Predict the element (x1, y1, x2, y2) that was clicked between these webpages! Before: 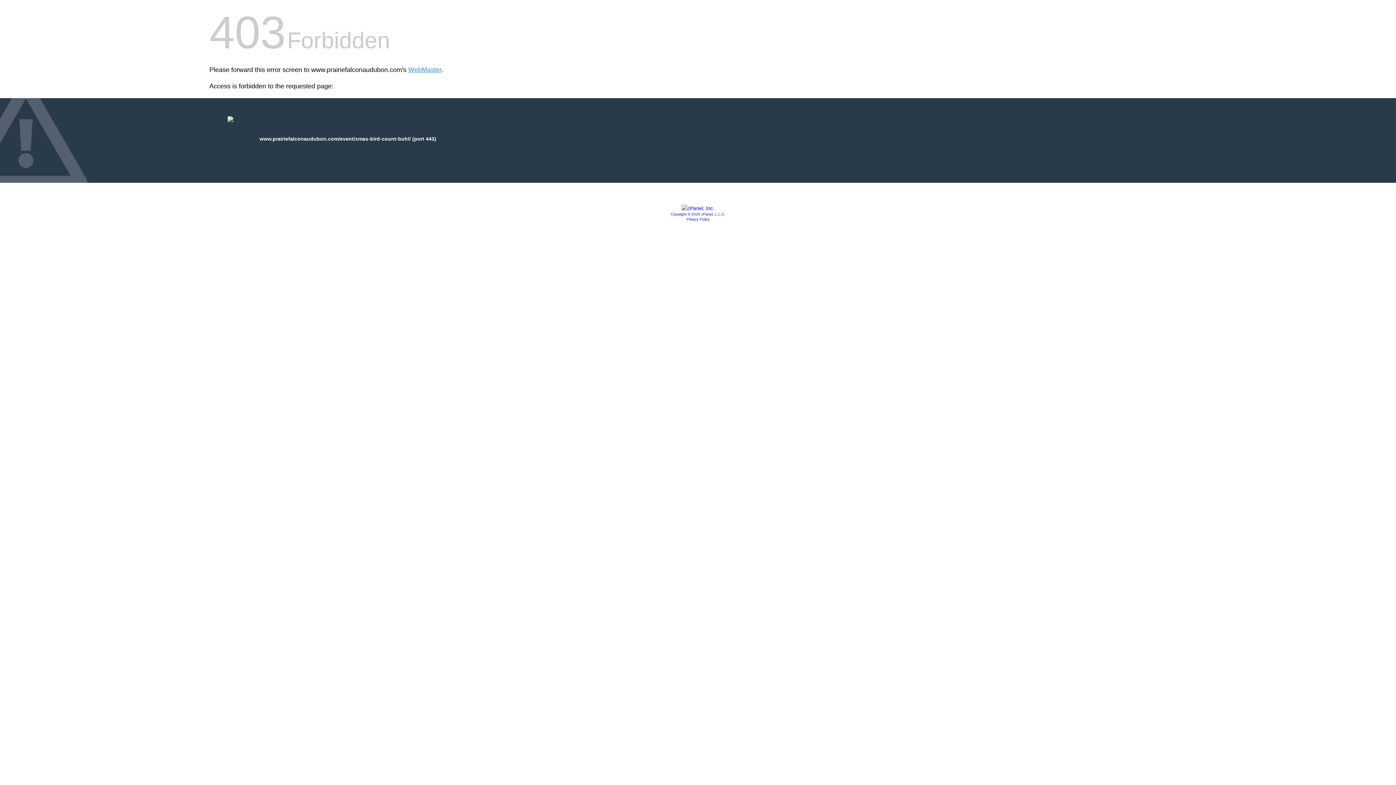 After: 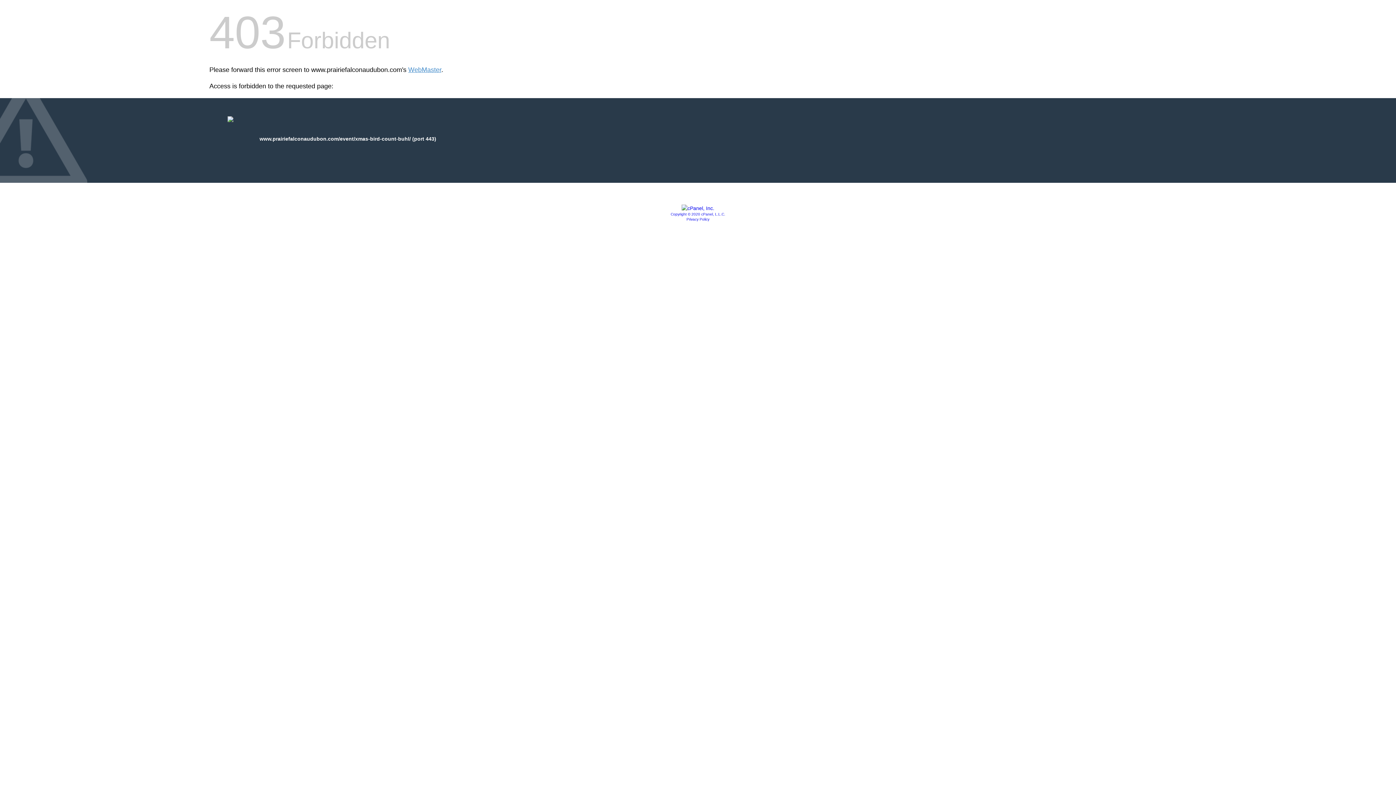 Action: label: Copyright © 2020 cPanel, L.L.C. bbox: (670, 212, 725, 216)